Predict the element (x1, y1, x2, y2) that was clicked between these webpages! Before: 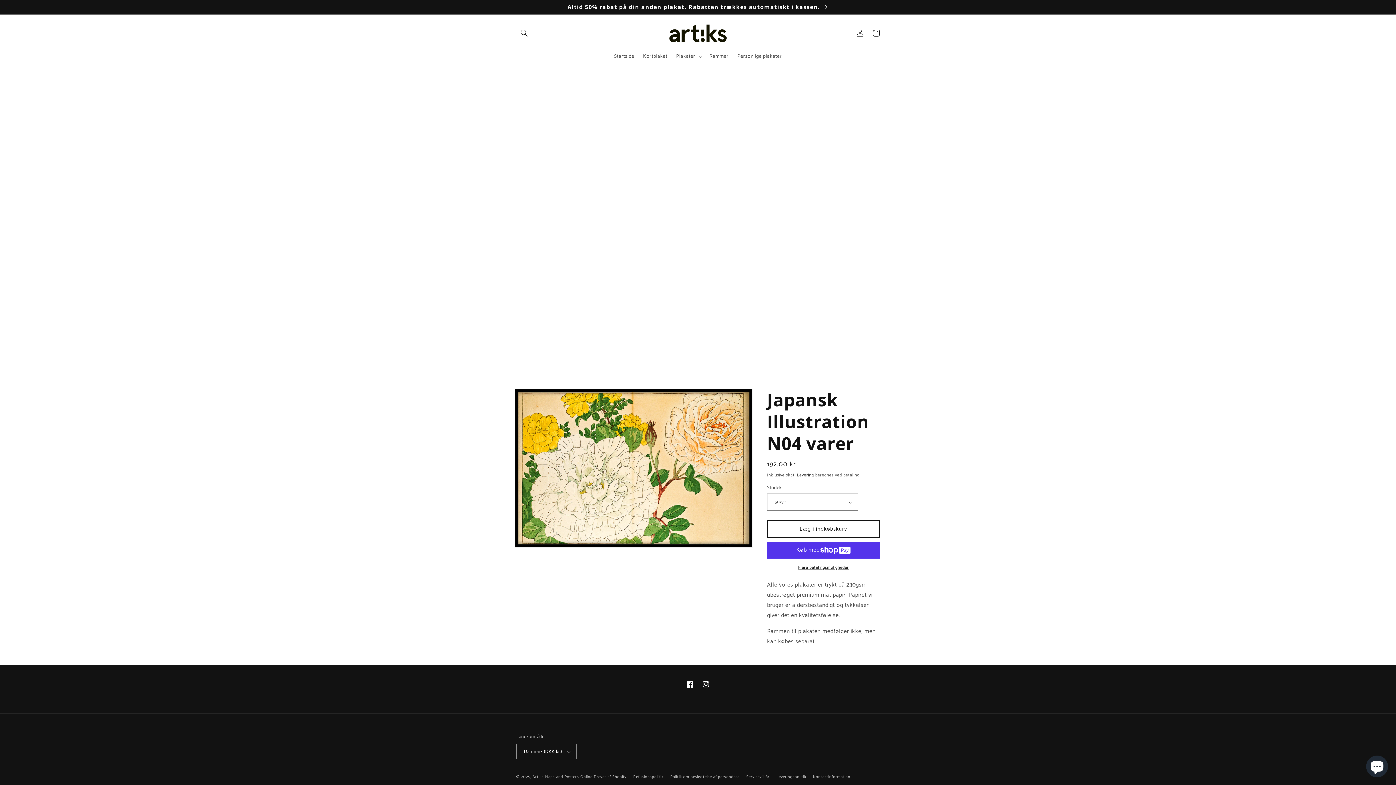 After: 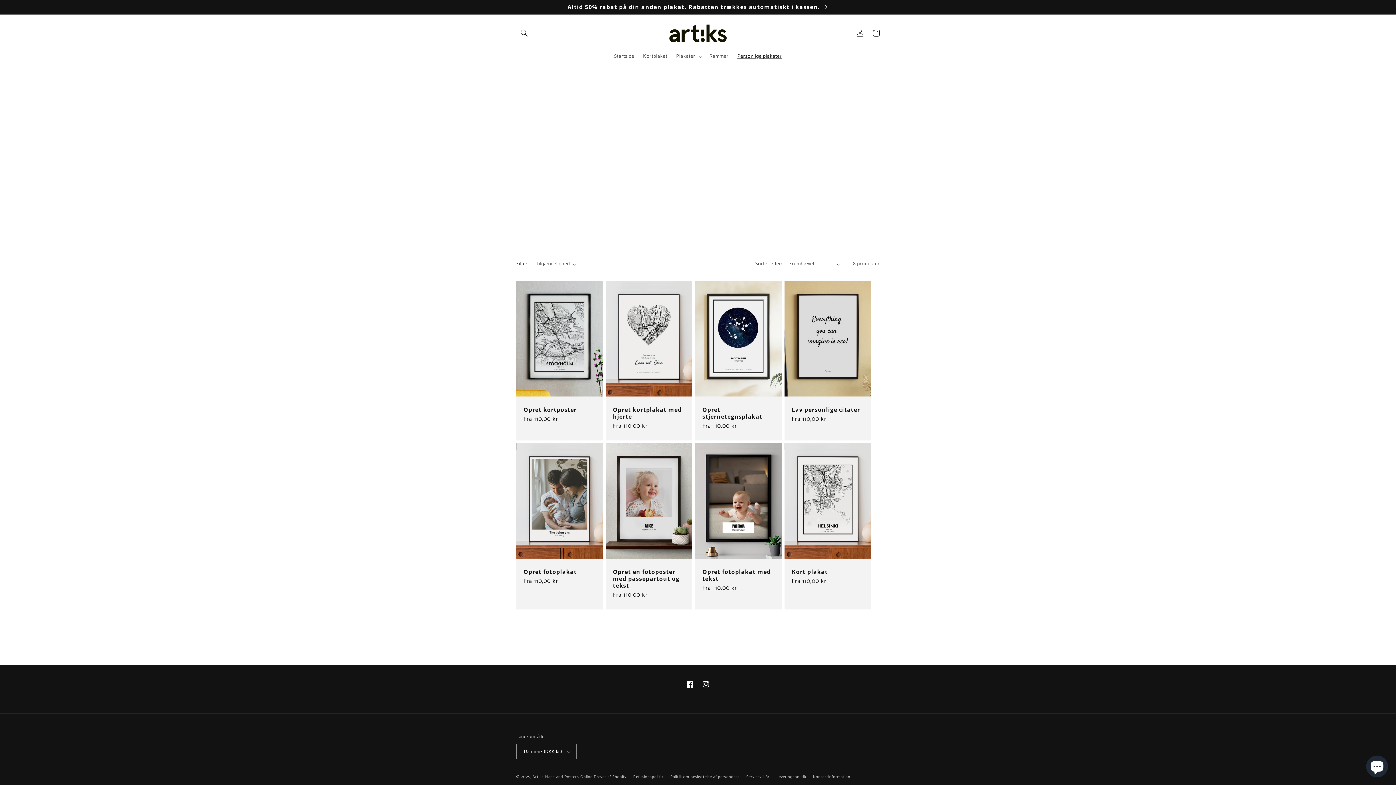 Action: bbox: (733, 48, 786, 64) label: Personlige plakater